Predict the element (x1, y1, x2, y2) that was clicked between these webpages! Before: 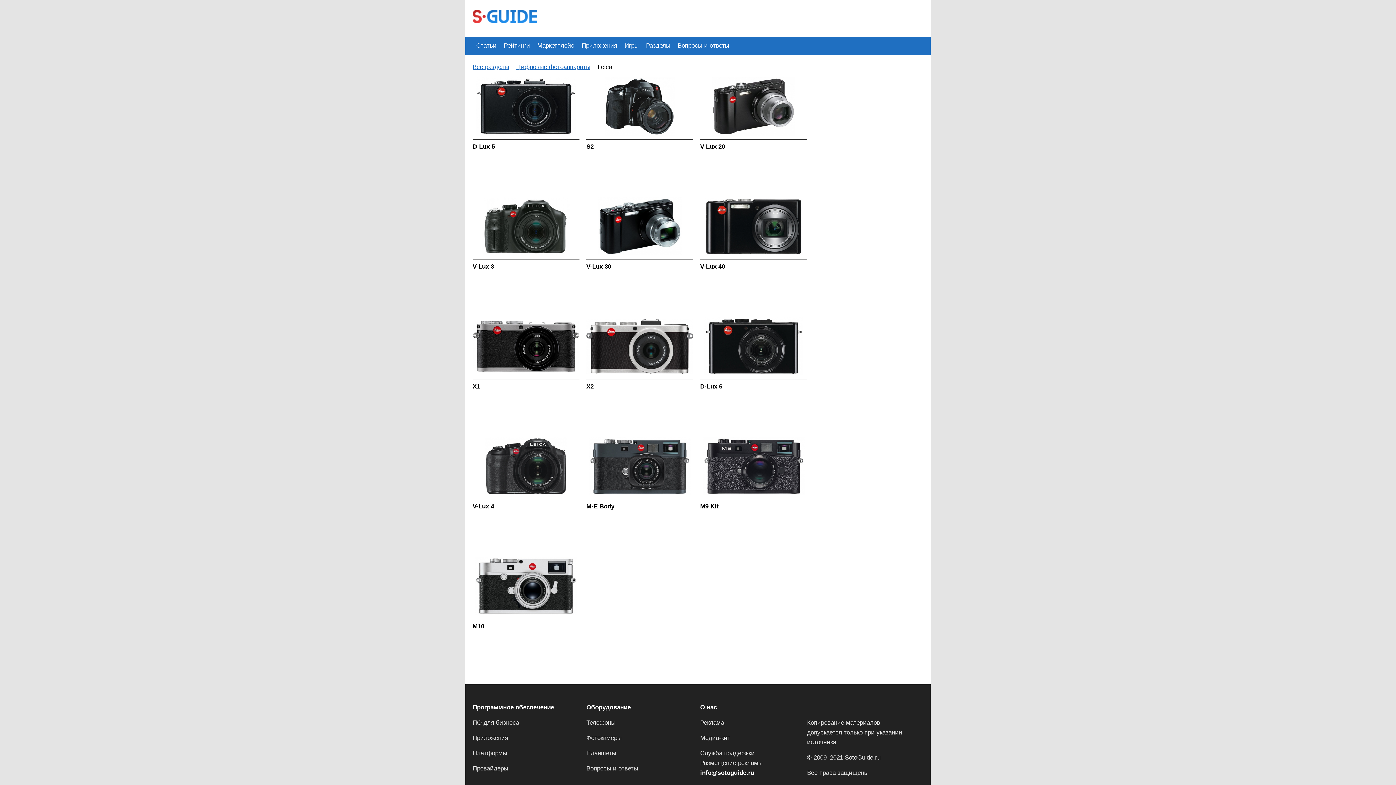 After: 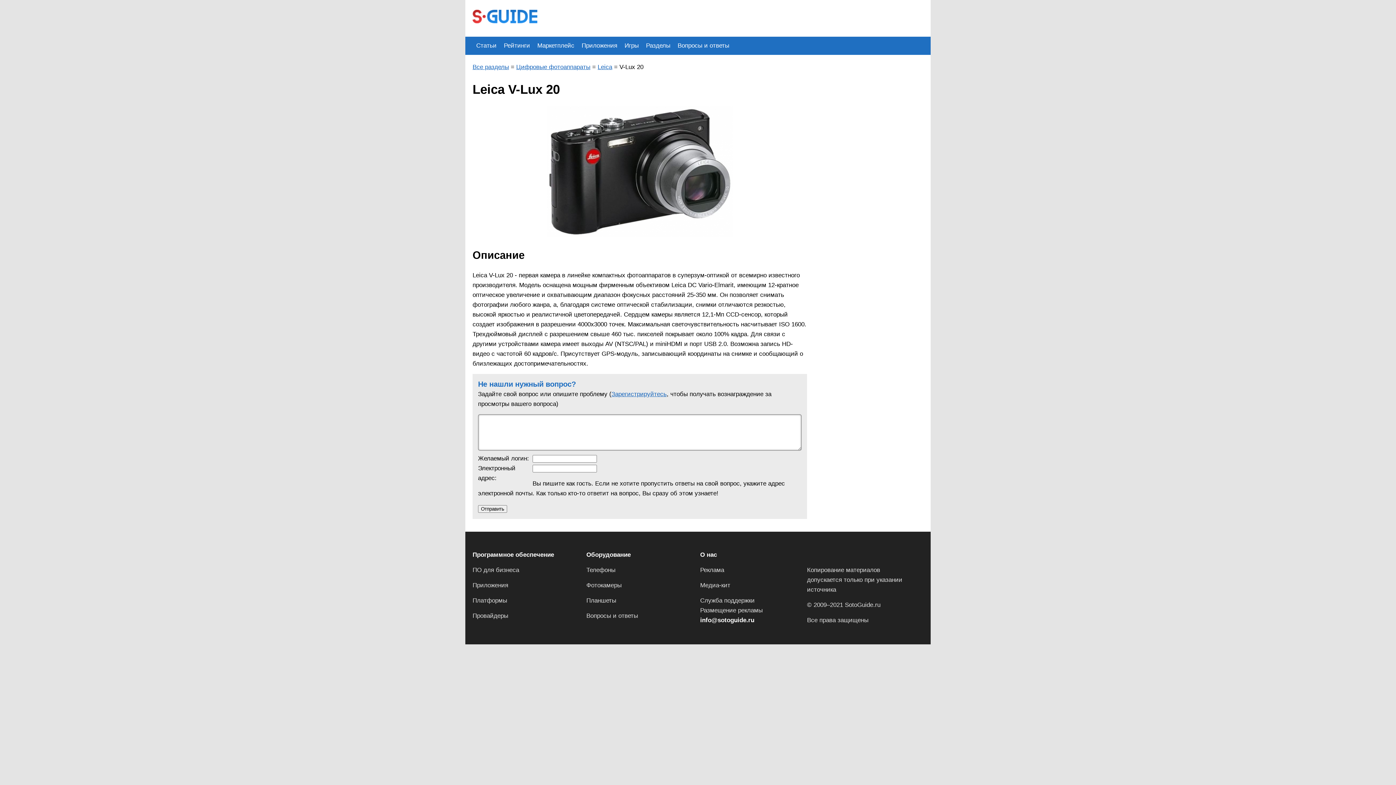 Action: bbox: (700, 77, 807, 151) label: V-Lux 20